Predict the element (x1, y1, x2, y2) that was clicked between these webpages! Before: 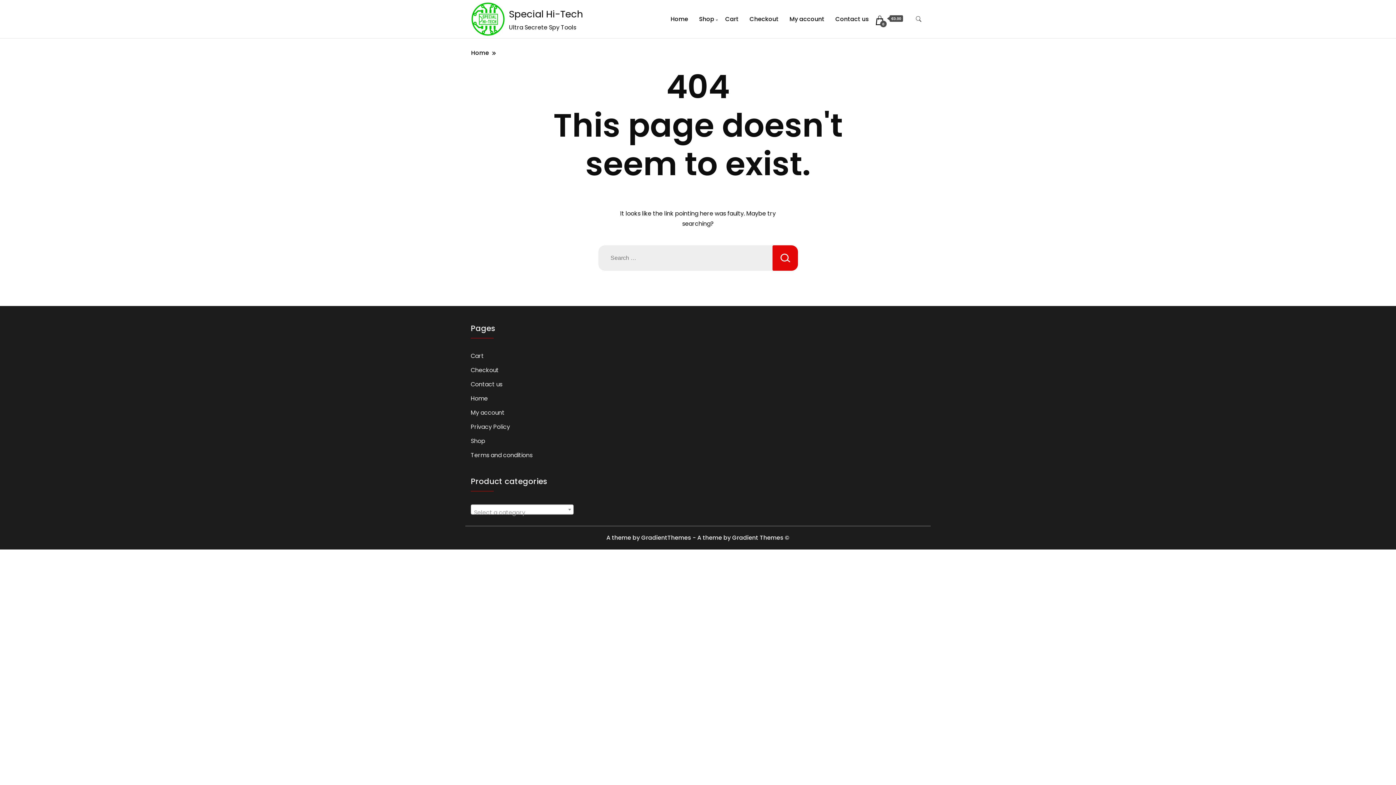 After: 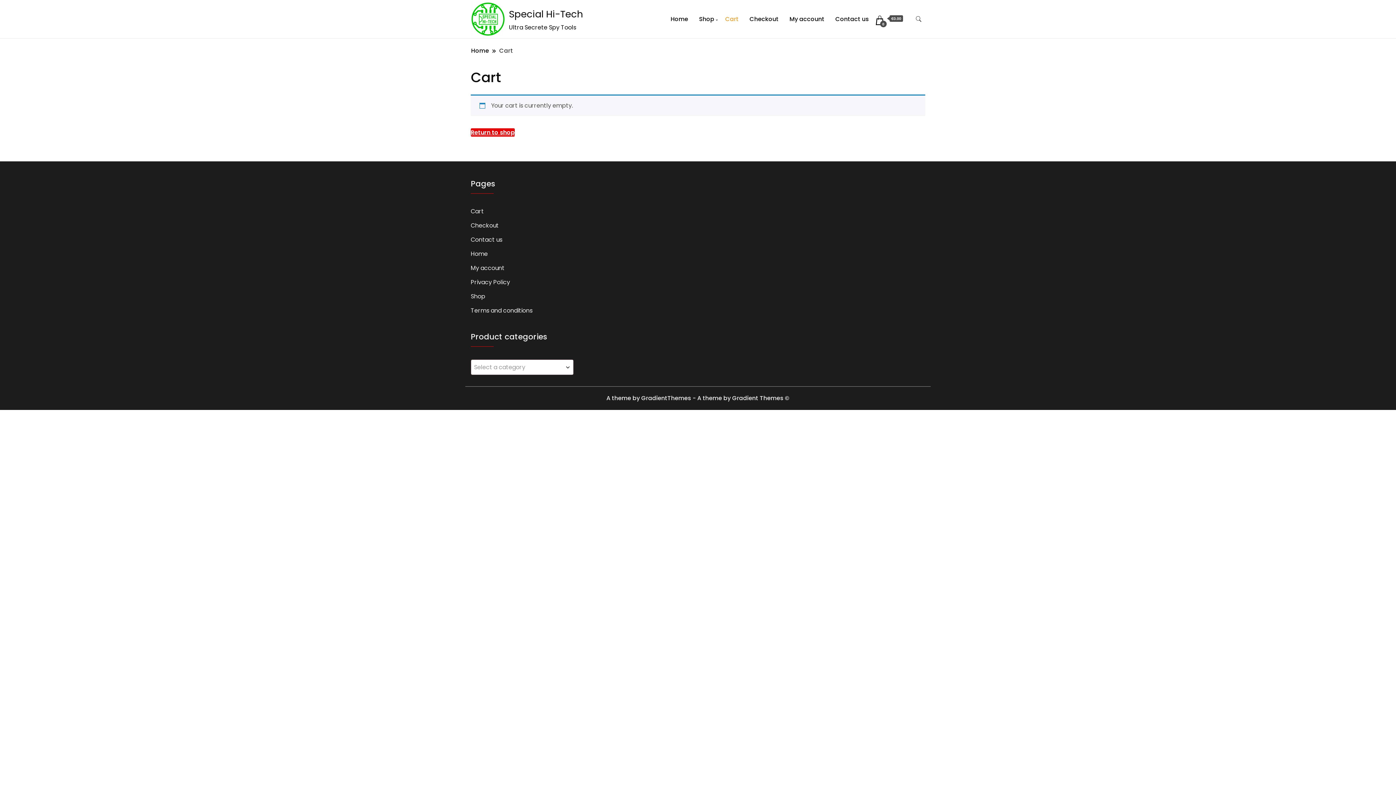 Action: label: 0
 €0.00 bbox: (875, 15, 903, 25)